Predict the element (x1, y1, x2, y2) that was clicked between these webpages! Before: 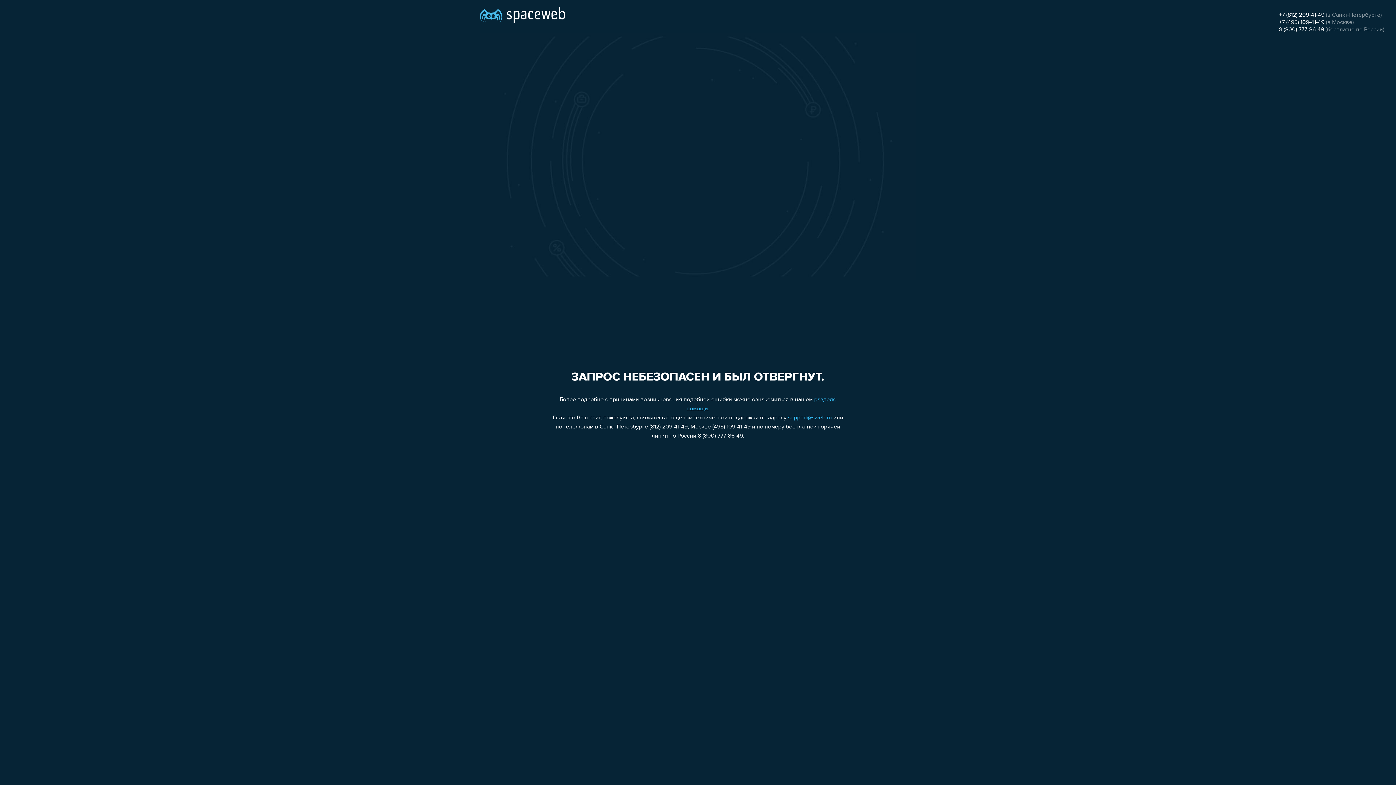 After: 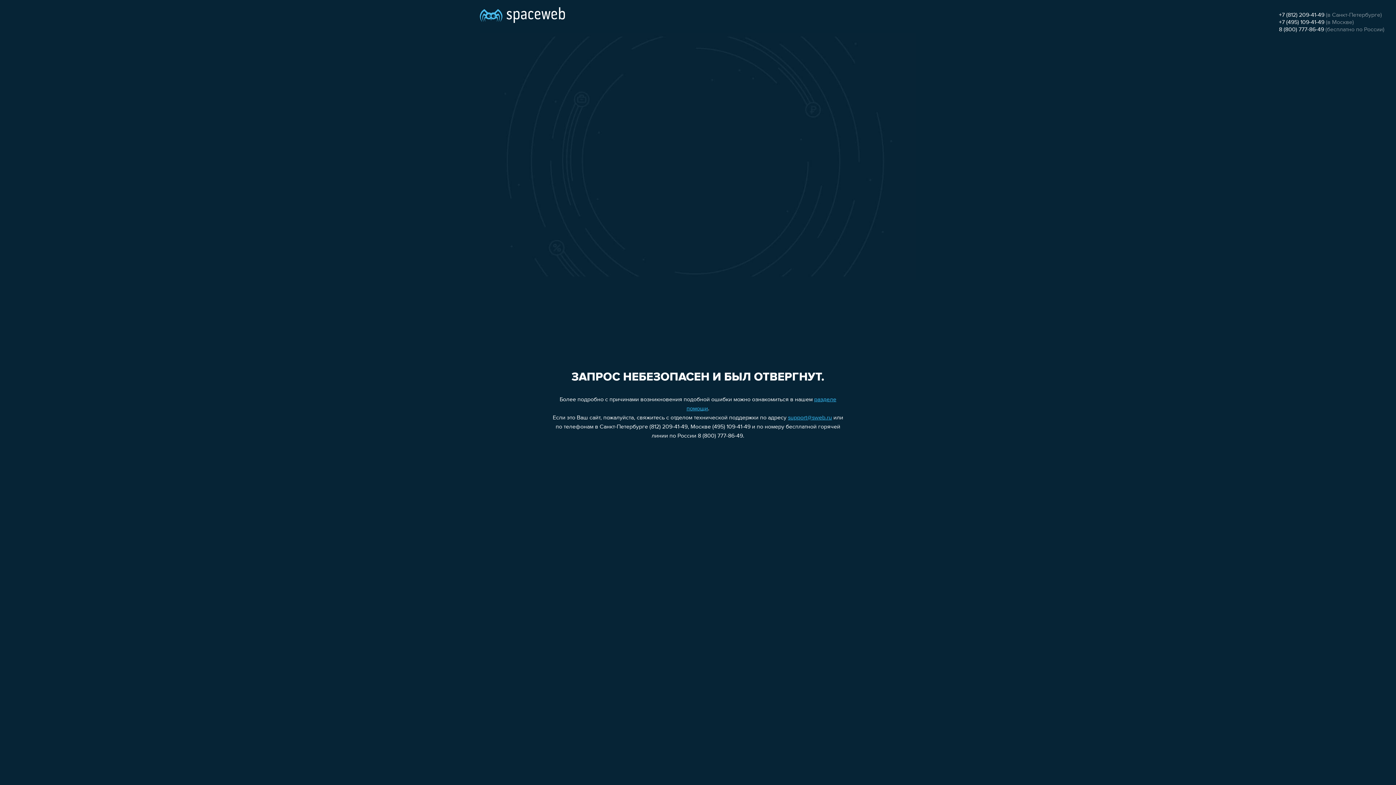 Action: bbox: (1279, 19, 1324, 25) label: +7 (495) 109-41-49